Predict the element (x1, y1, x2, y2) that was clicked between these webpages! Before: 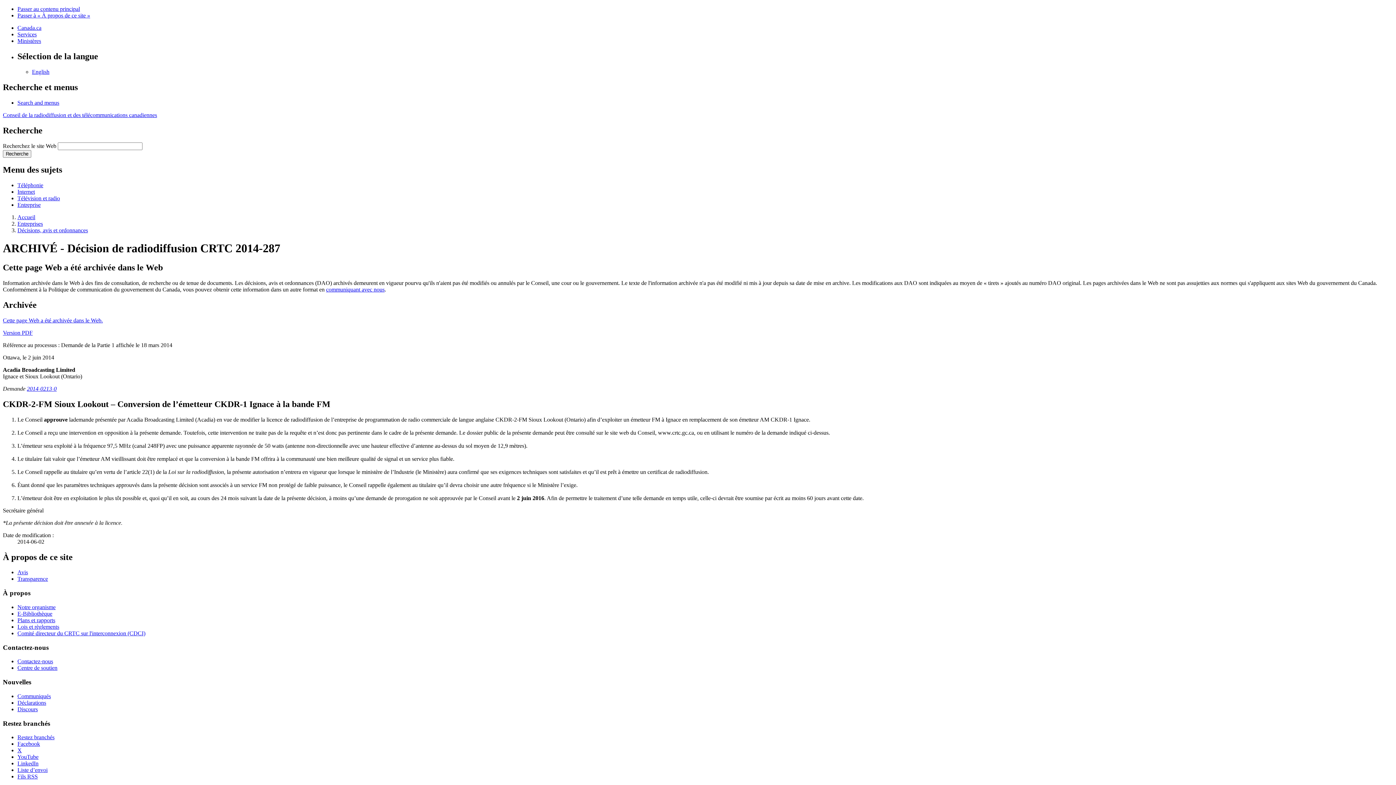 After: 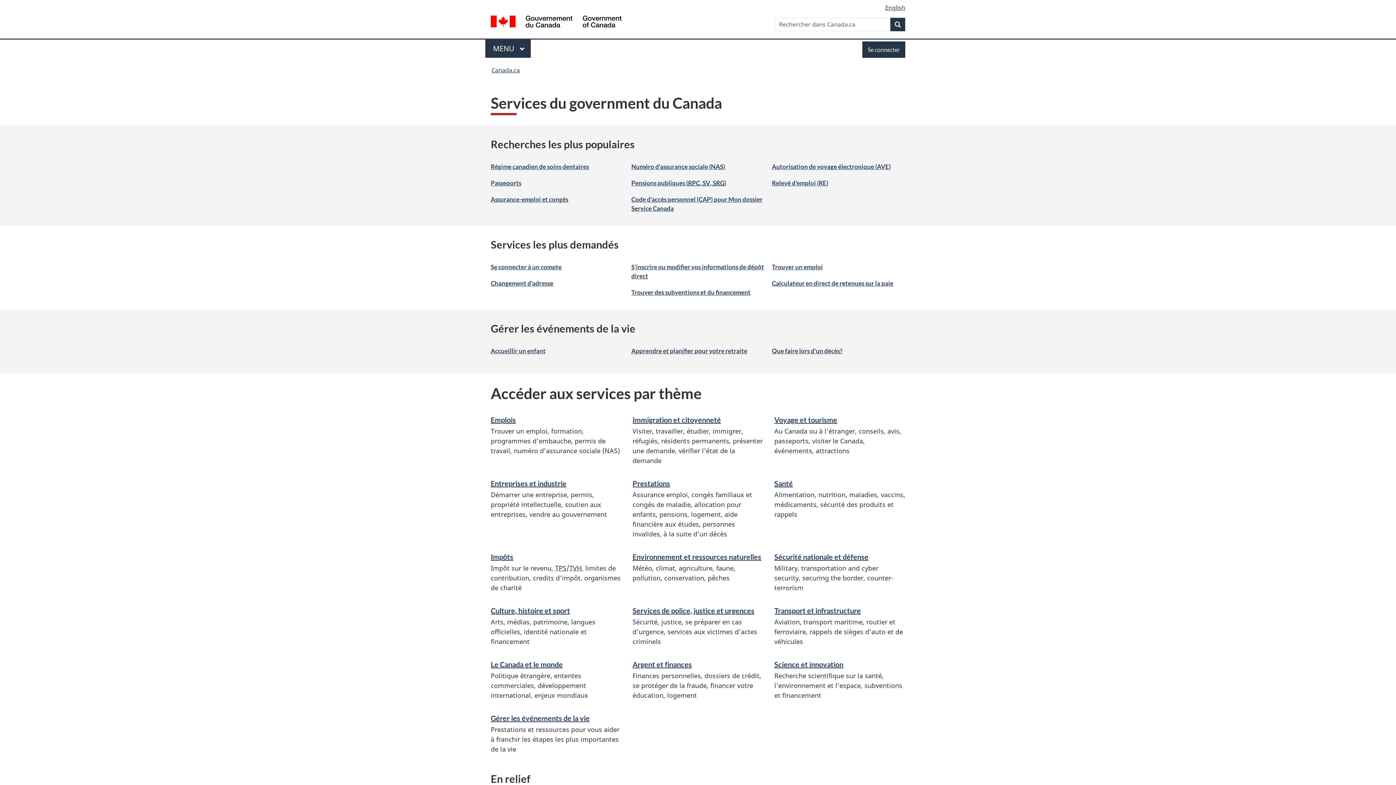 Action: bbox: (17, 31, 36, 37) label: Services